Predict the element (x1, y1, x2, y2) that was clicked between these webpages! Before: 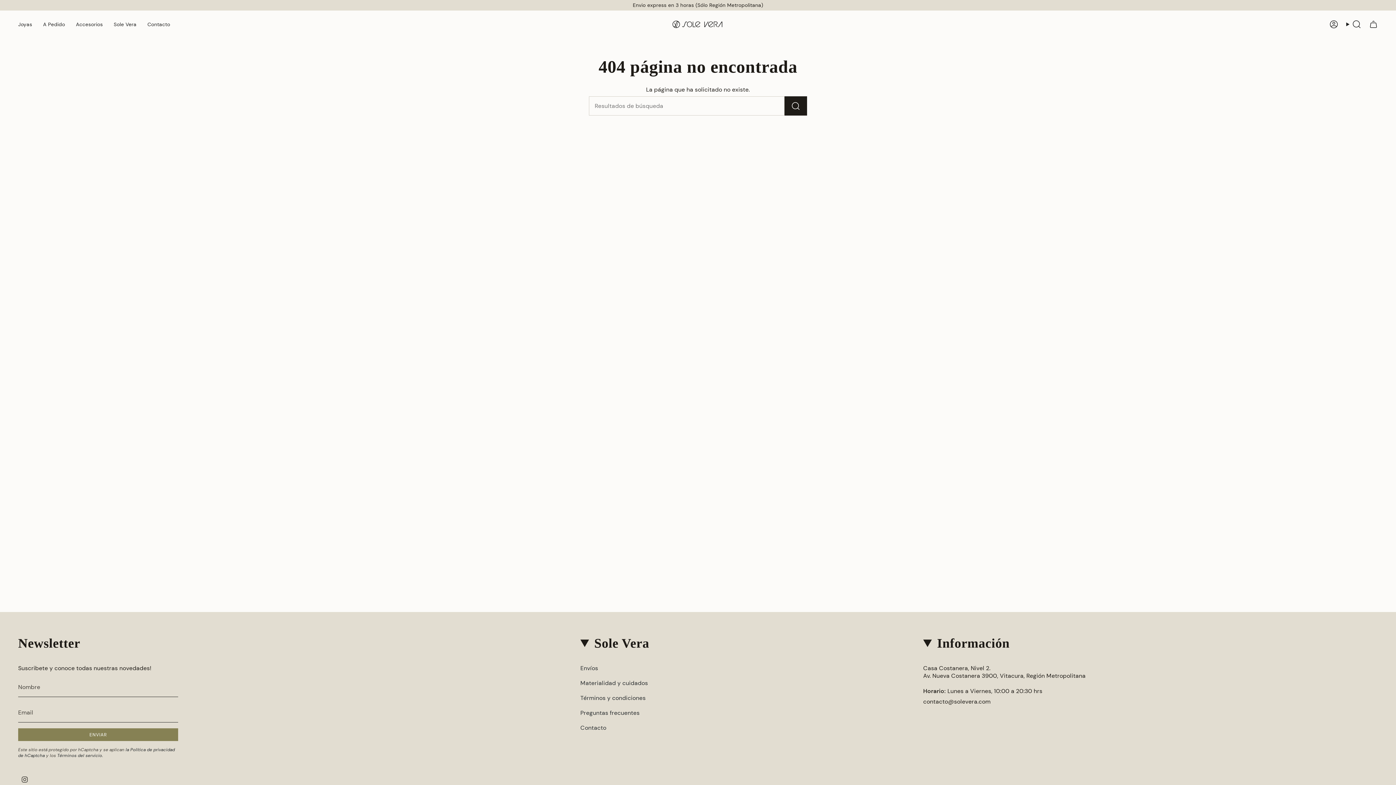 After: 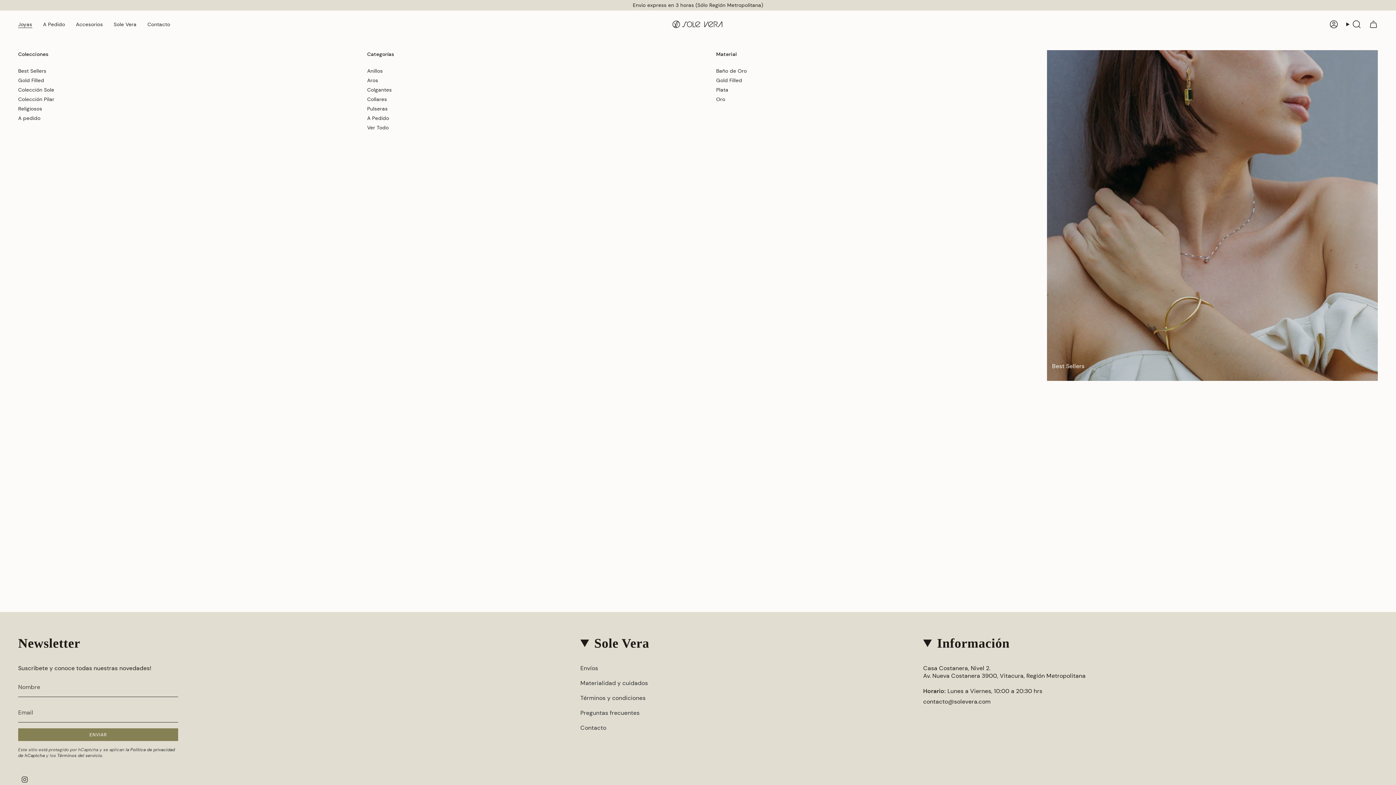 Action: label: Joyas bbox: (12, 16, 37, 32)